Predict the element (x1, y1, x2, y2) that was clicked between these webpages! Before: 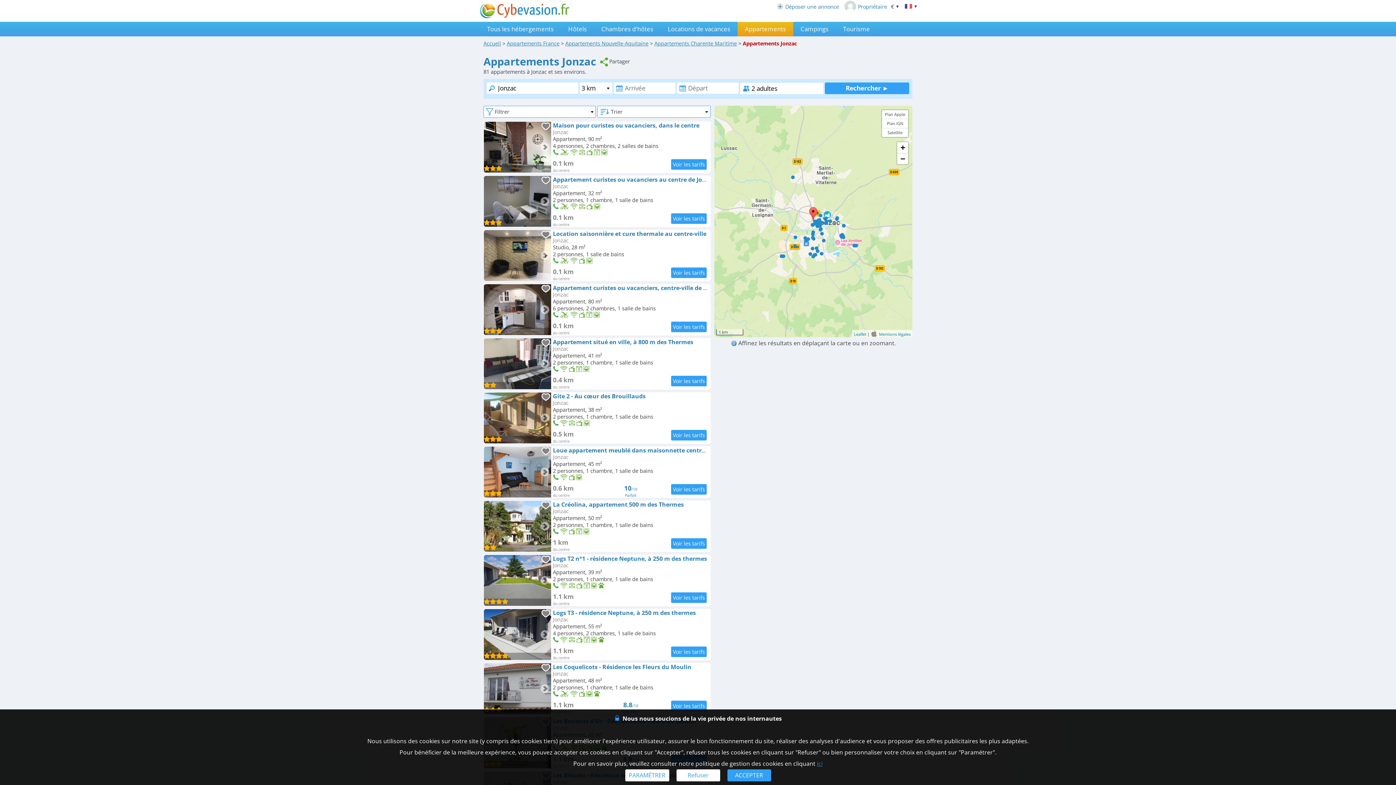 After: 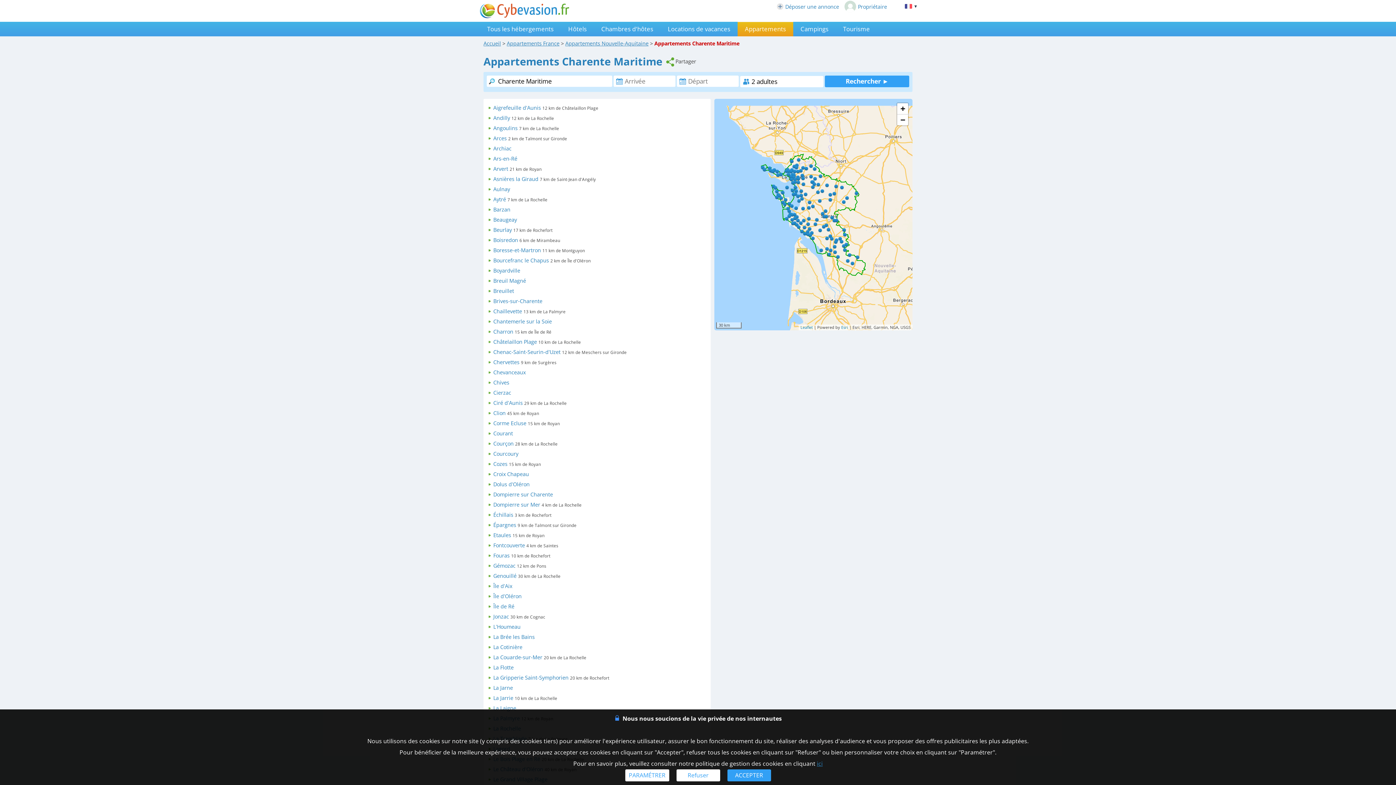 Action: bbox: (654, 40, 737, 46) label: Appartements Charente Maritime